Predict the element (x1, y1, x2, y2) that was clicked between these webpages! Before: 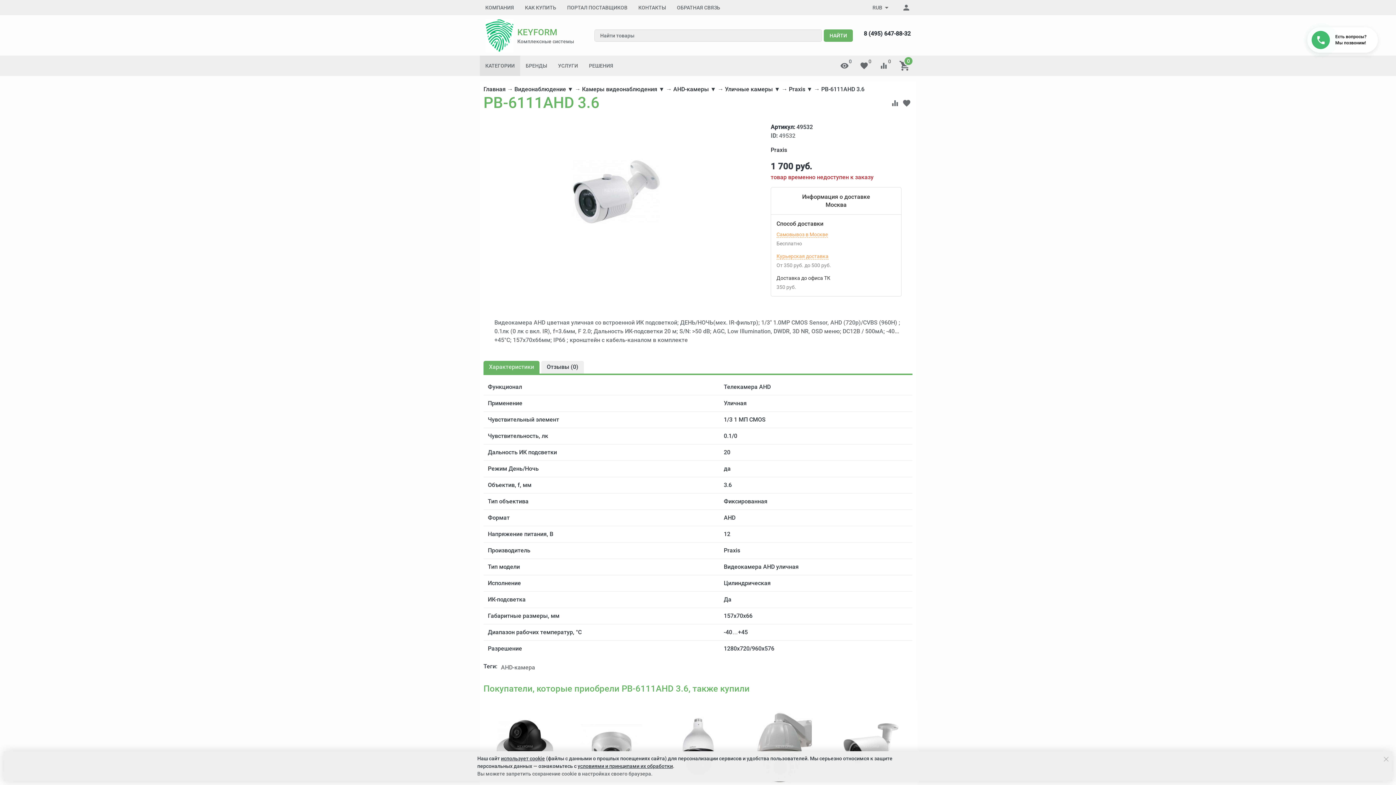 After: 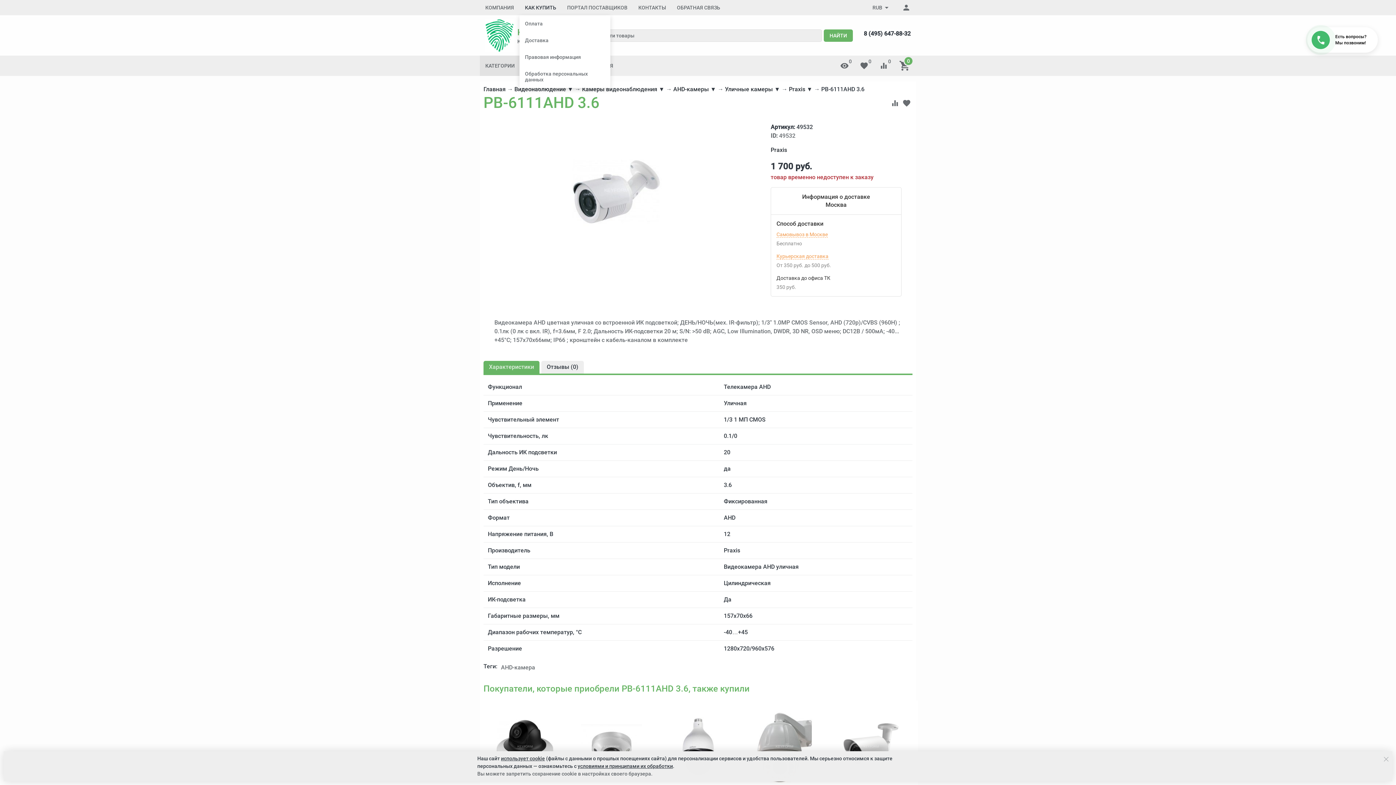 Action: label: КАК КУПИТЬ bbox: (519, 0, 561, 15)